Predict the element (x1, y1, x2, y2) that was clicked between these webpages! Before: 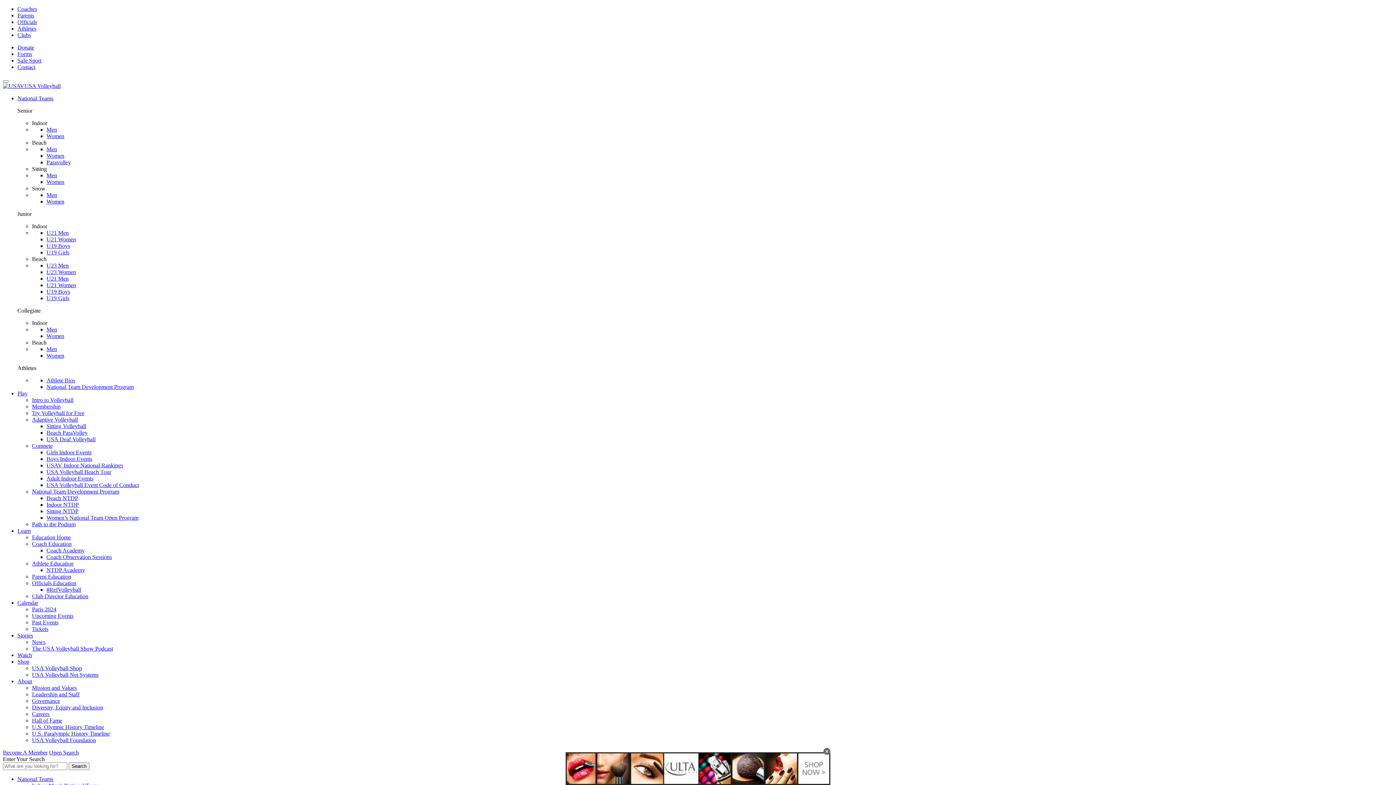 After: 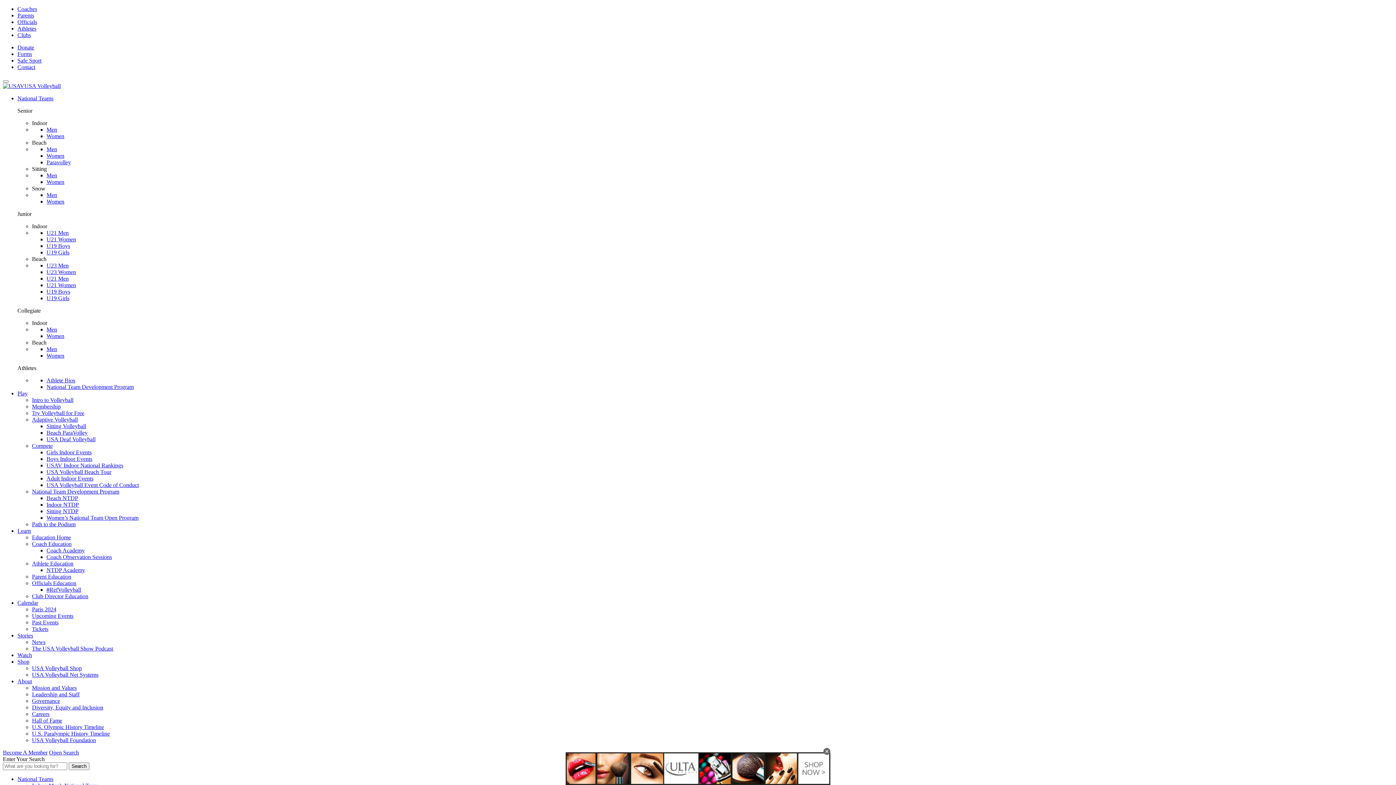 Action: label: Stories bbox: (17, 632, 33, 638)